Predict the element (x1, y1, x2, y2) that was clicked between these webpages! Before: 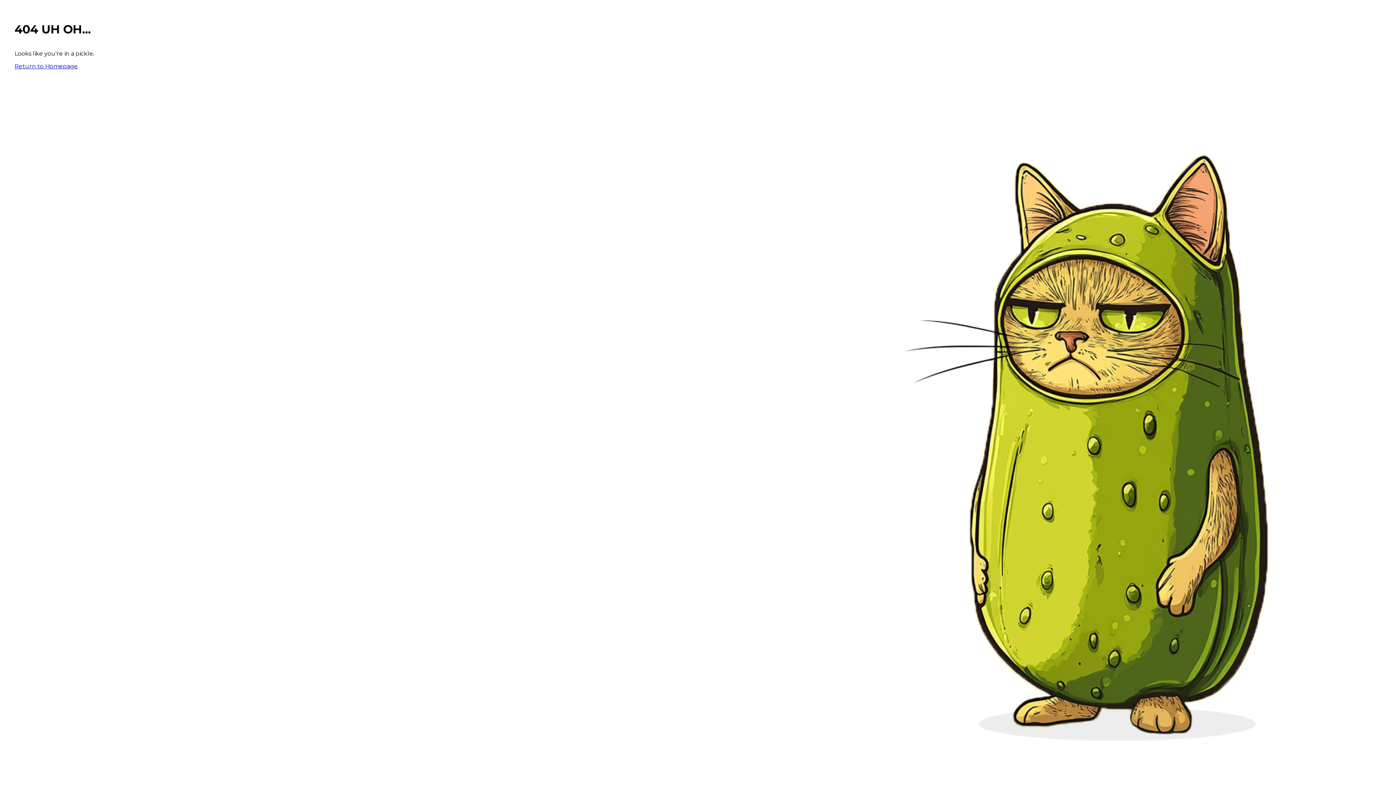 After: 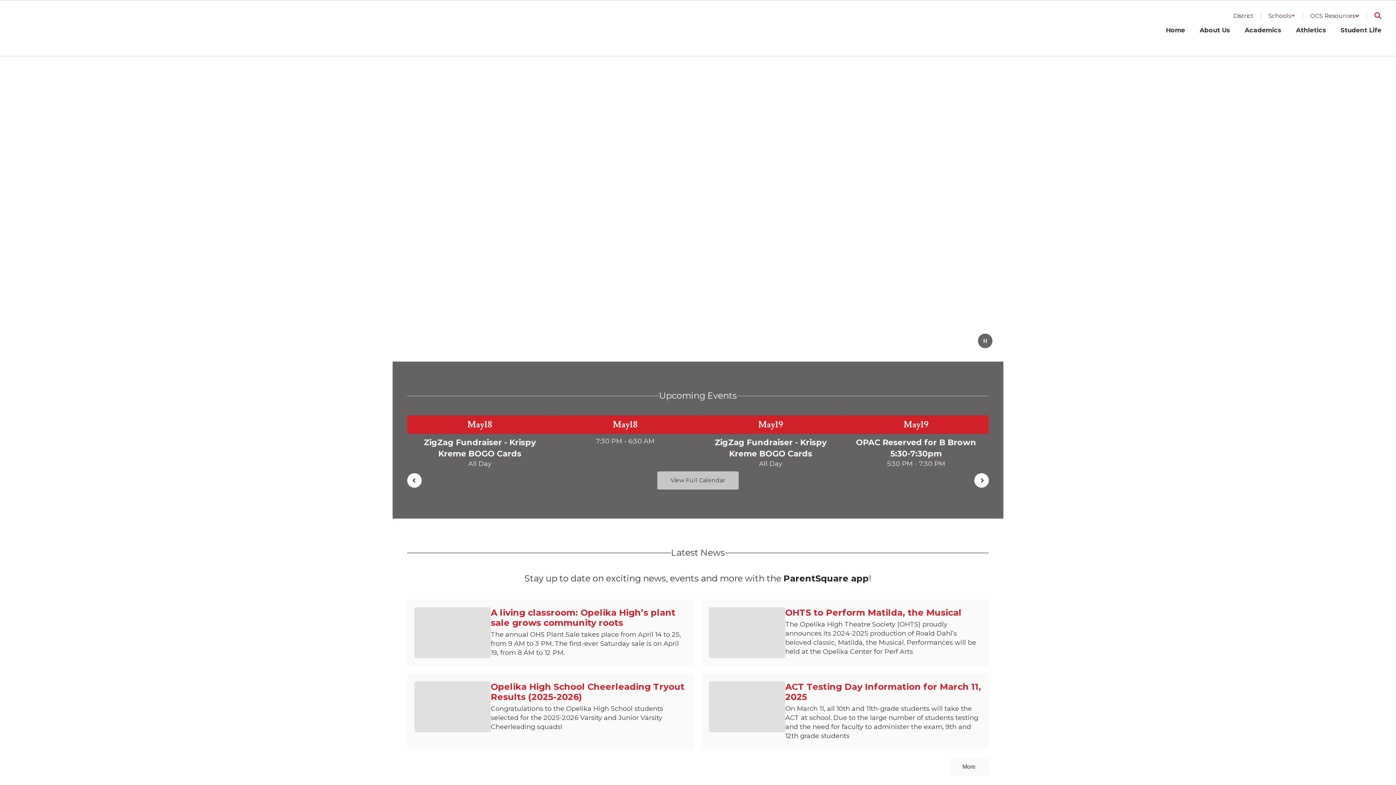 Action: label: Return to Homepage bbox: (14, 62, 77, 69)